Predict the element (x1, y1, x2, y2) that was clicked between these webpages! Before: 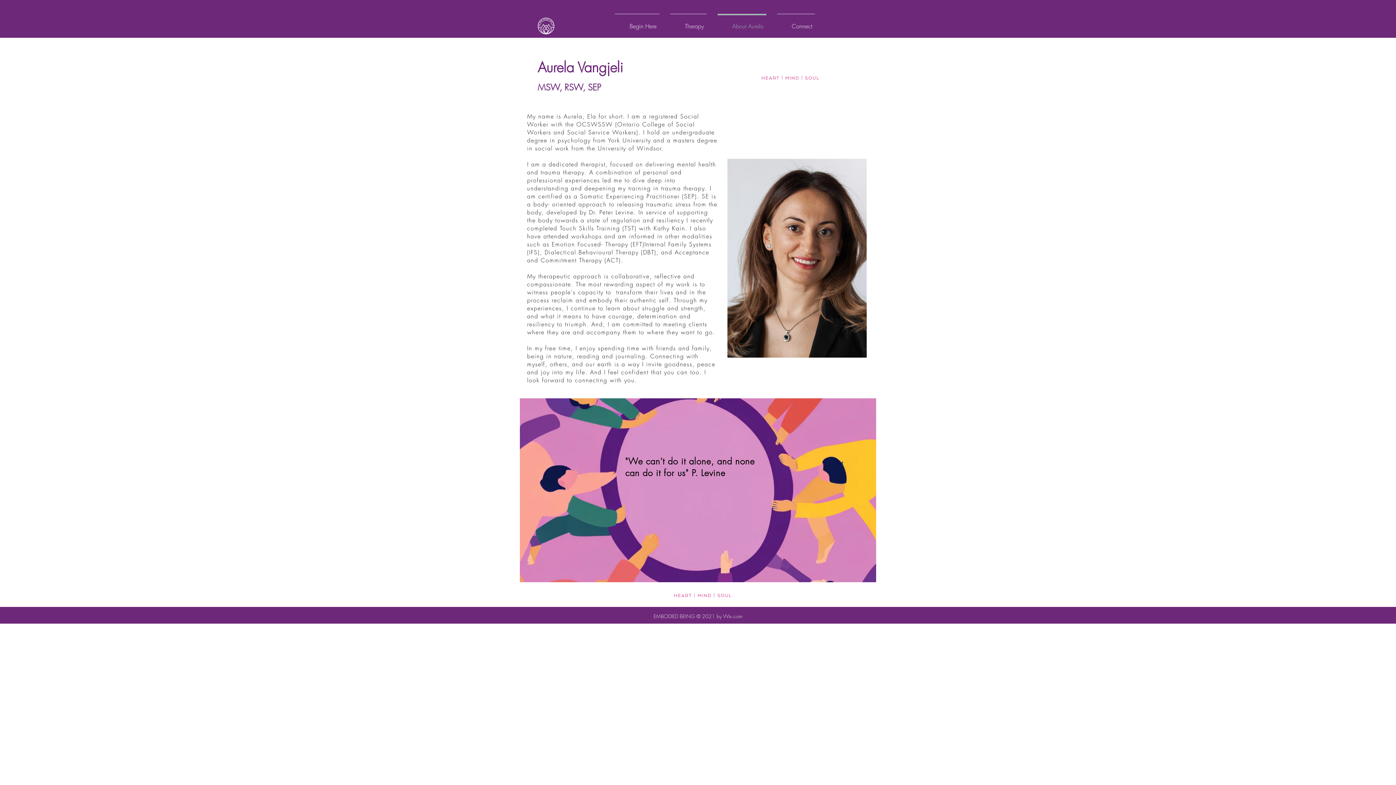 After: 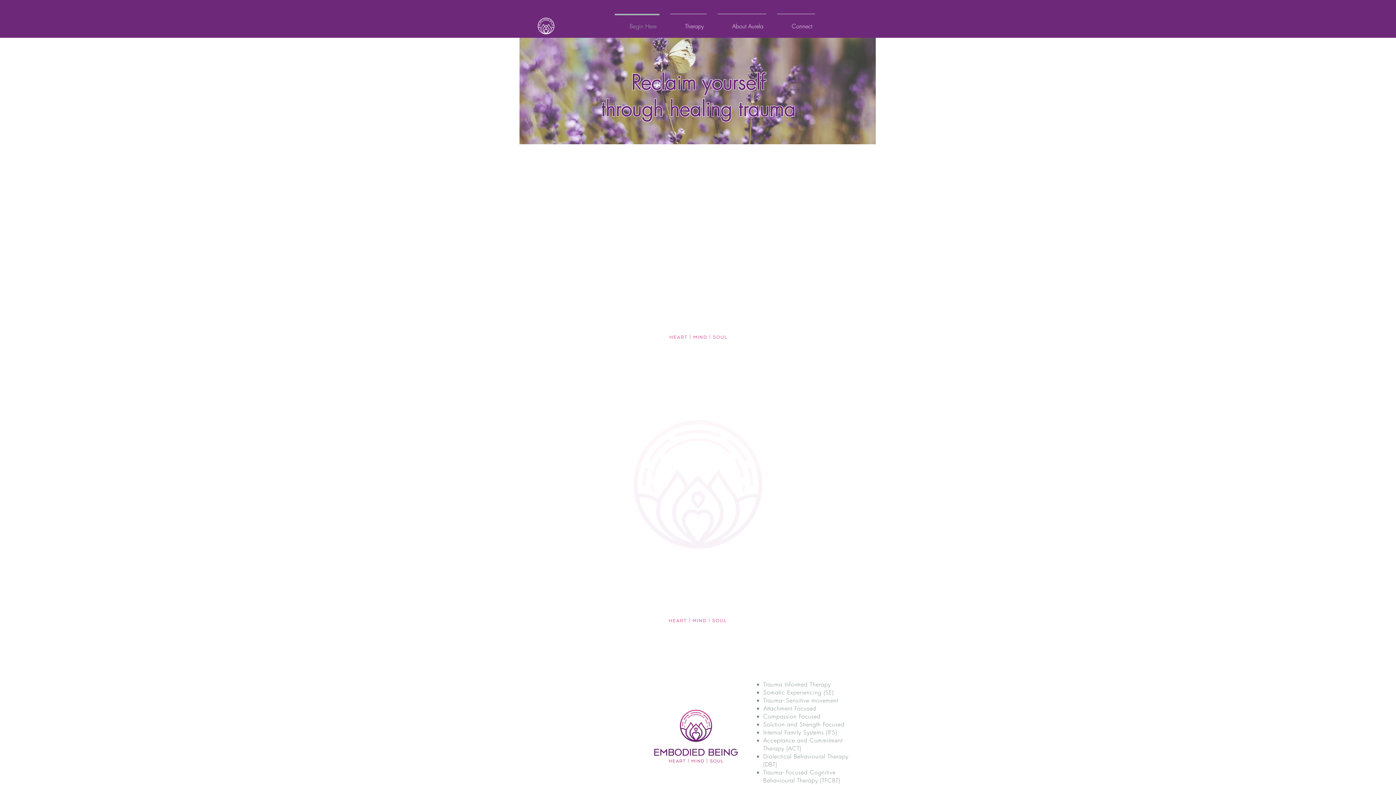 Action: bbox: (609, 13, 665, 32) label: Begin Here